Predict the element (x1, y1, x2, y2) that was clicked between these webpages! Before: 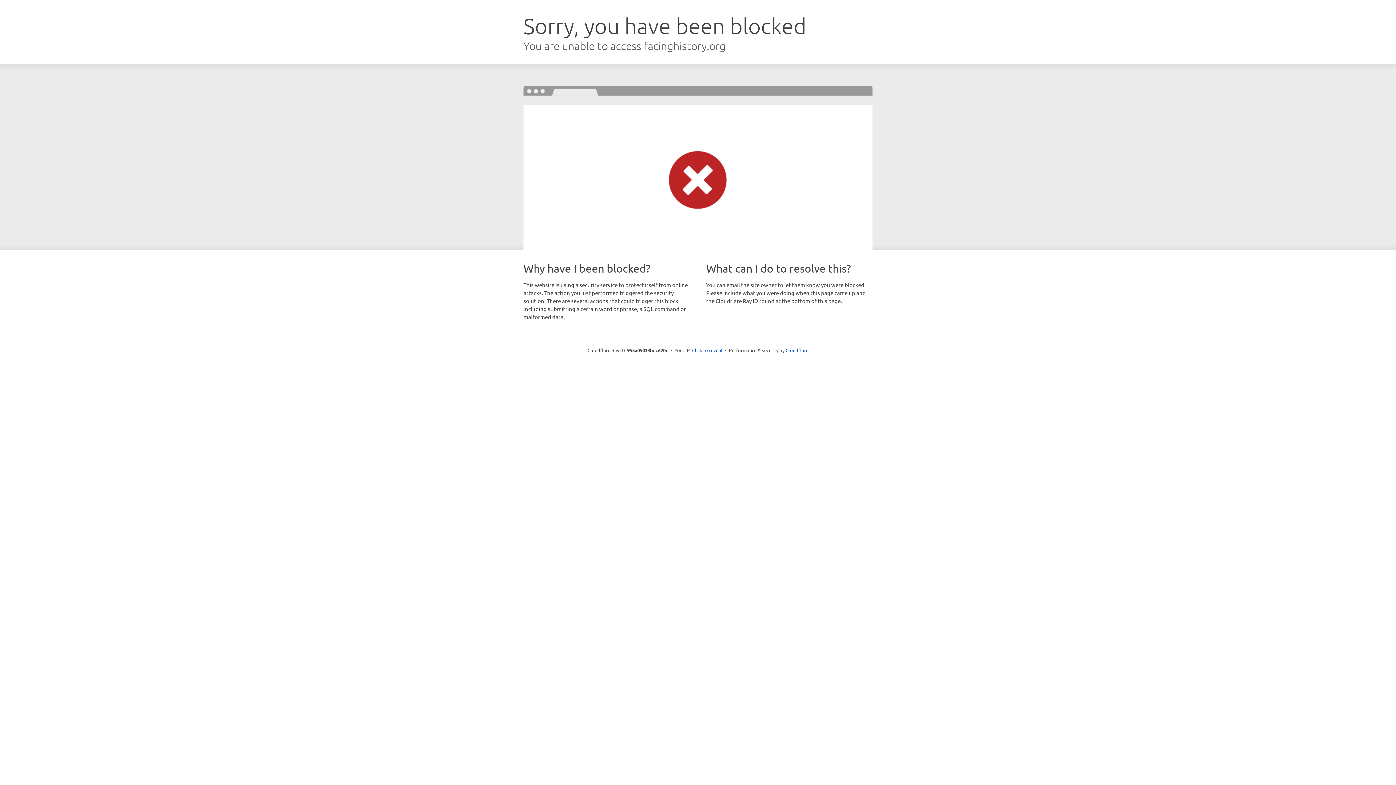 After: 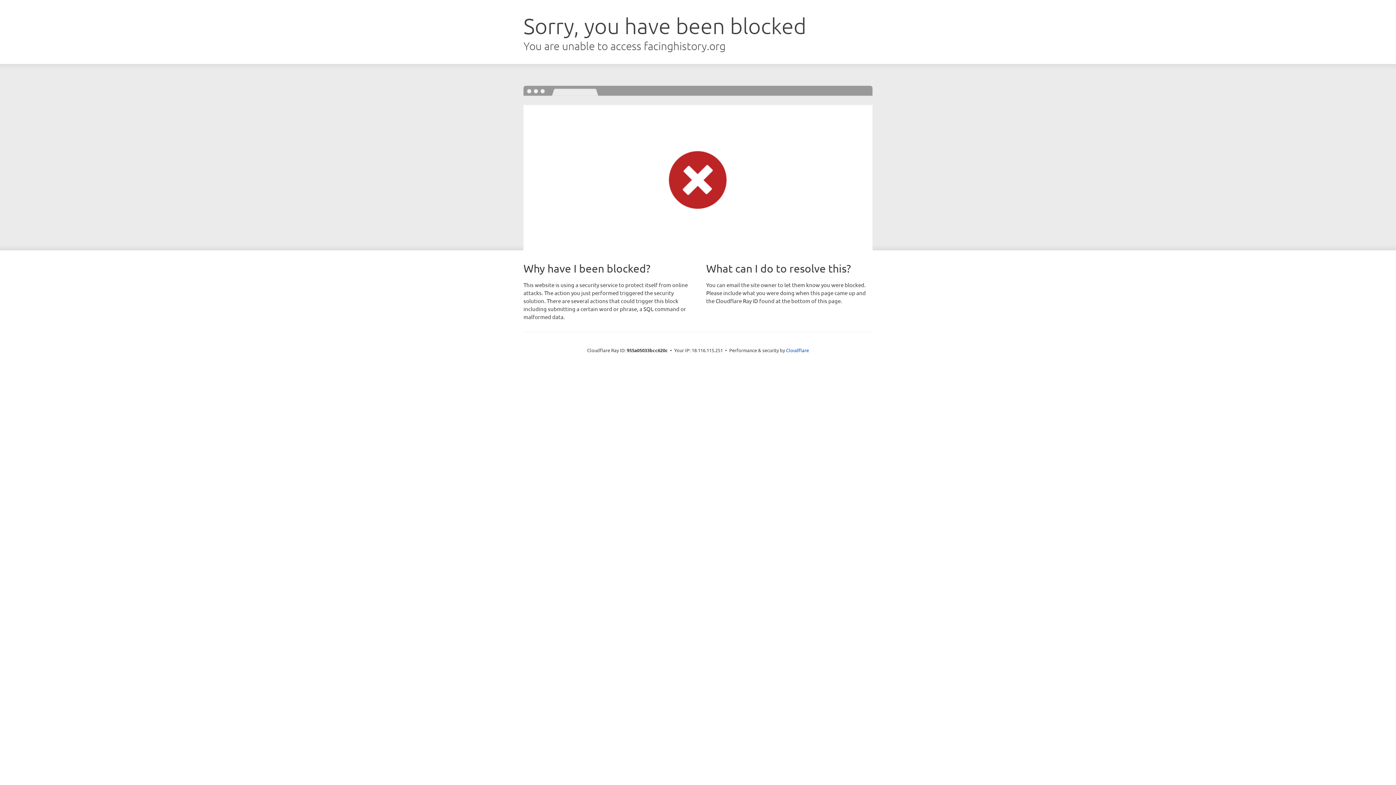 Action: label: Click to reveal bbox: (692, 346, 722, 353)